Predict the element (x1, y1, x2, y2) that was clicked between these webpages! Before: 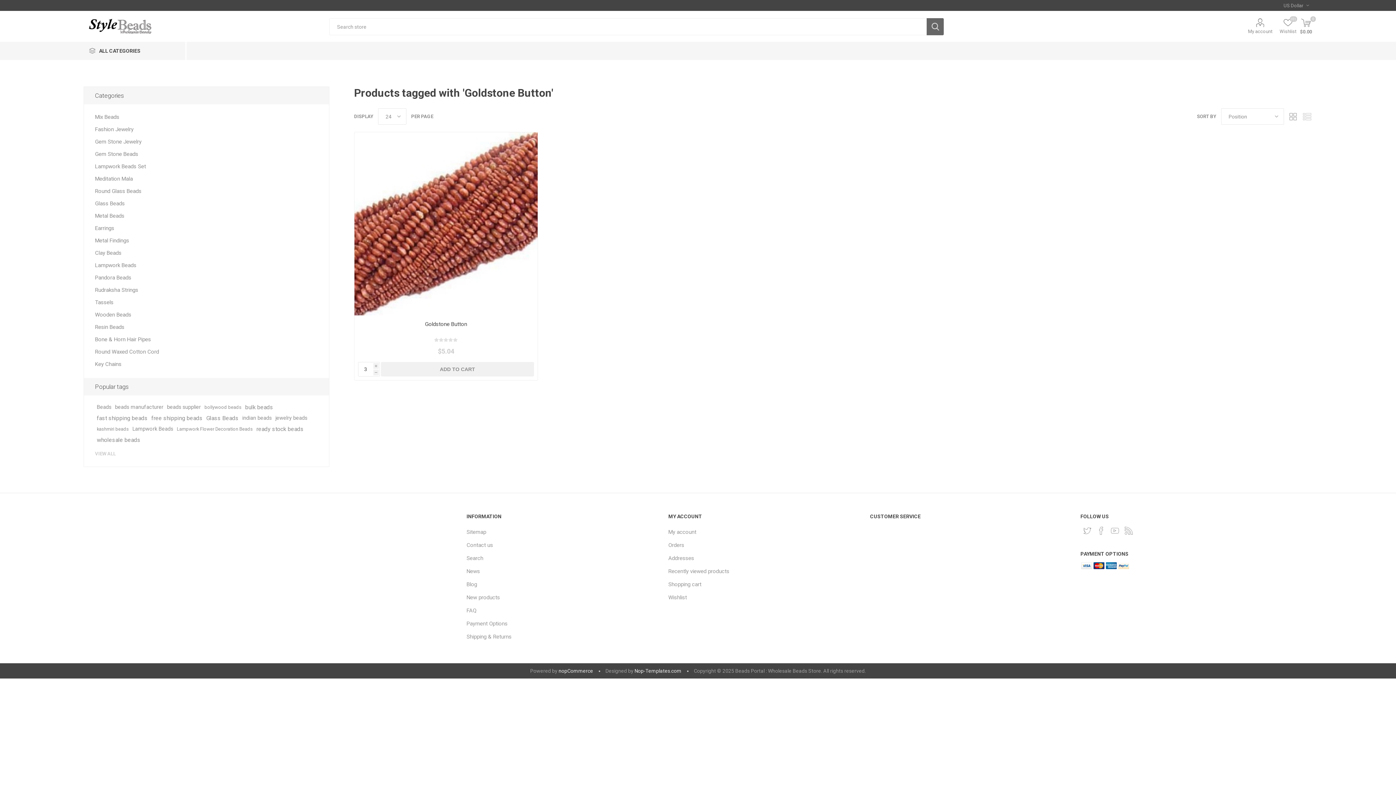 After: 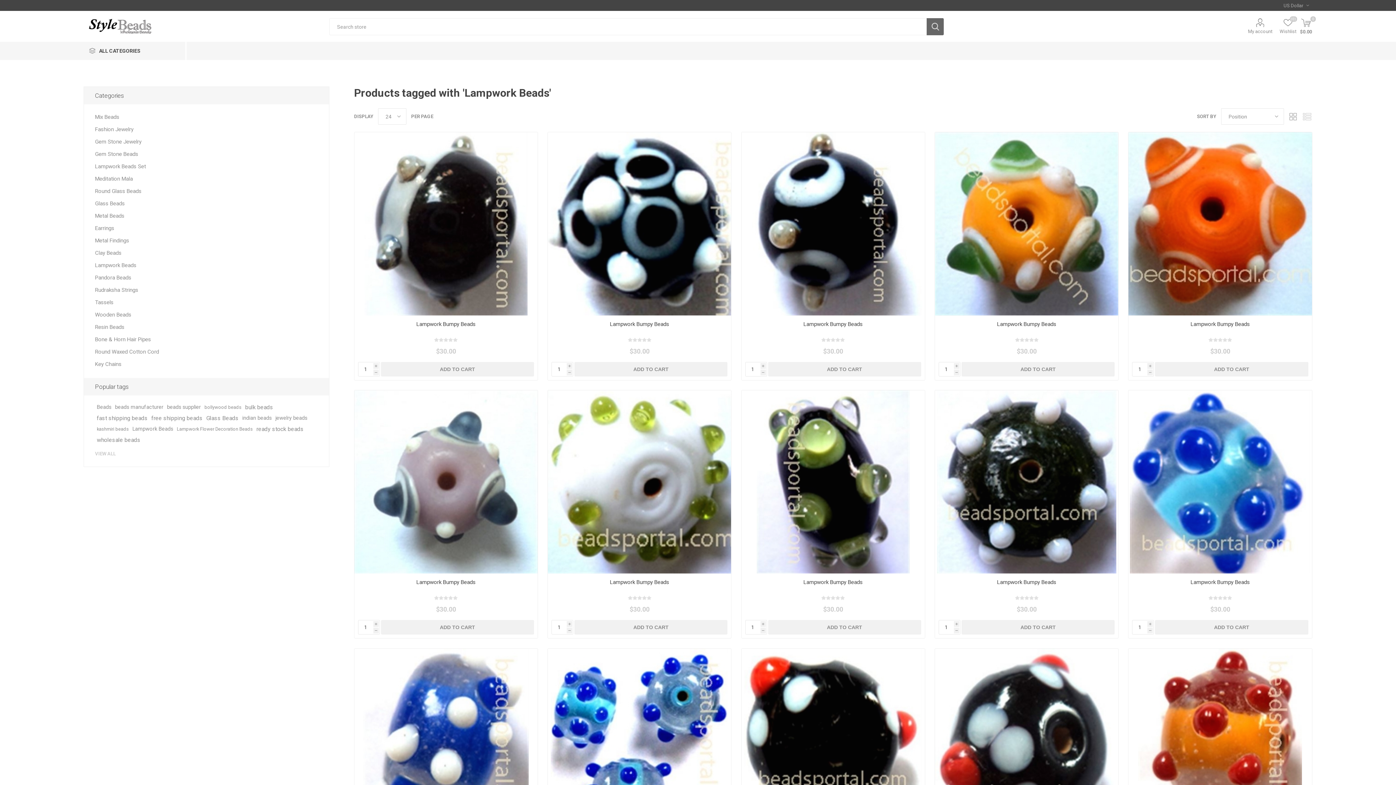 Action: label: Lampwork Beads bbox: (132, 424, 173, 434)